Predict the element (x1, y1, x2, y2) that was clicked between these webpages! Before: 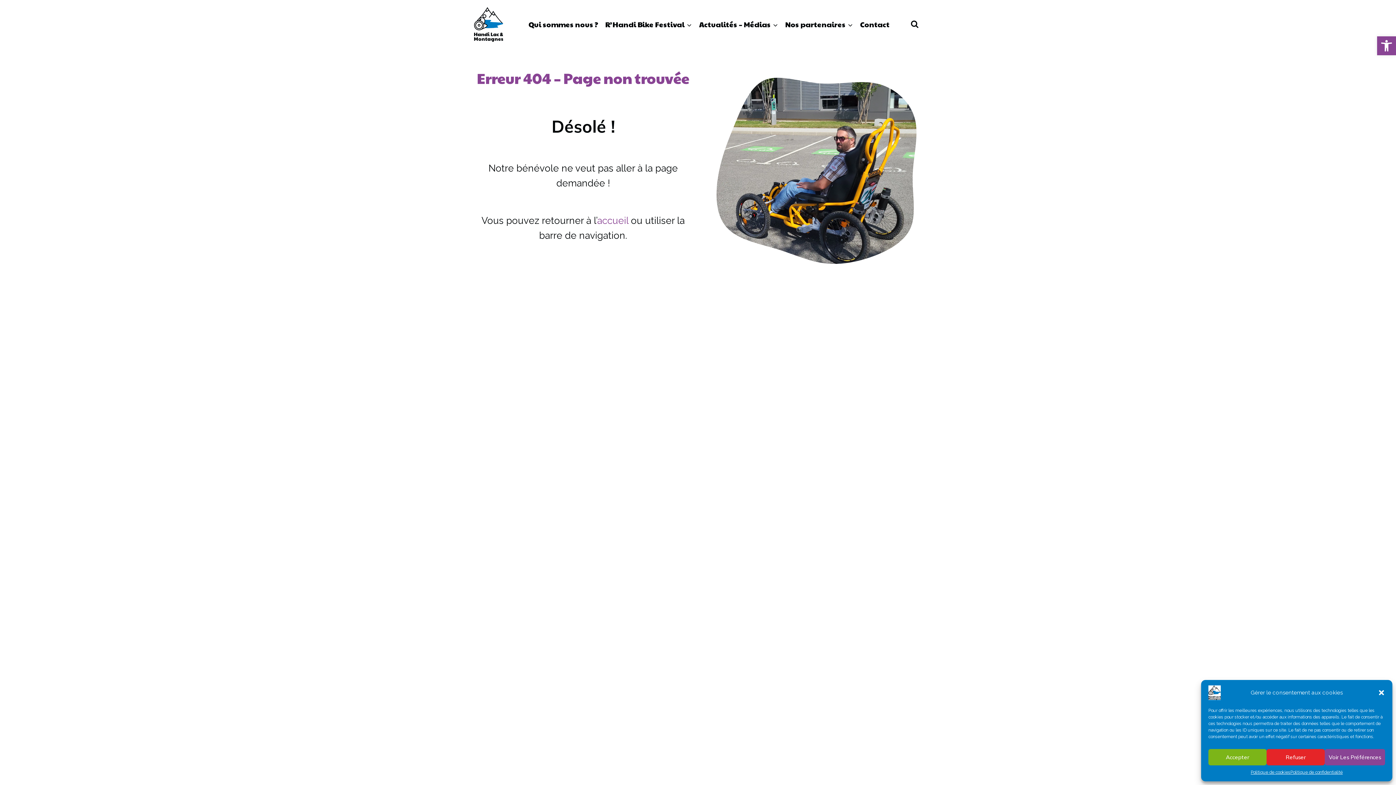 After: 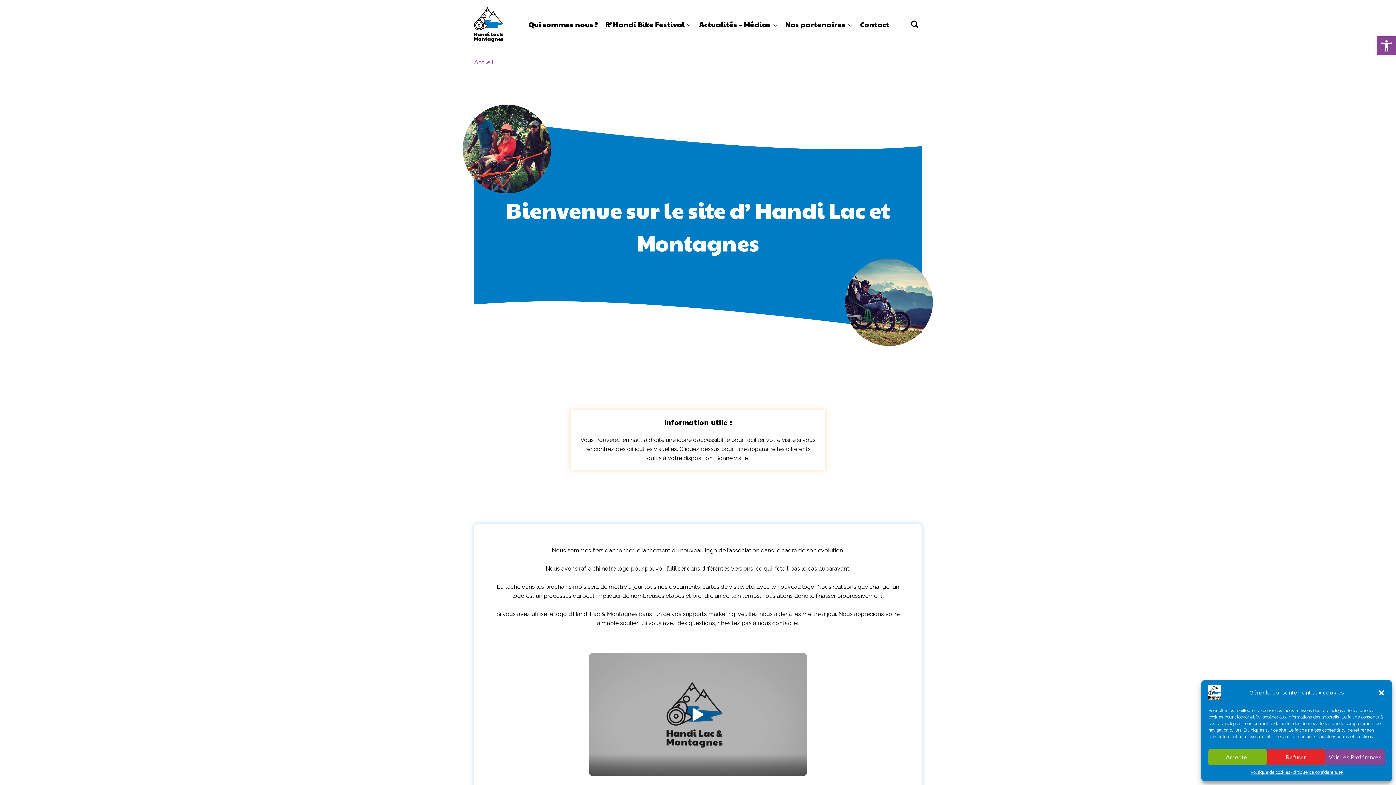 Action: bbox: (1208, 685, 1245, 700)